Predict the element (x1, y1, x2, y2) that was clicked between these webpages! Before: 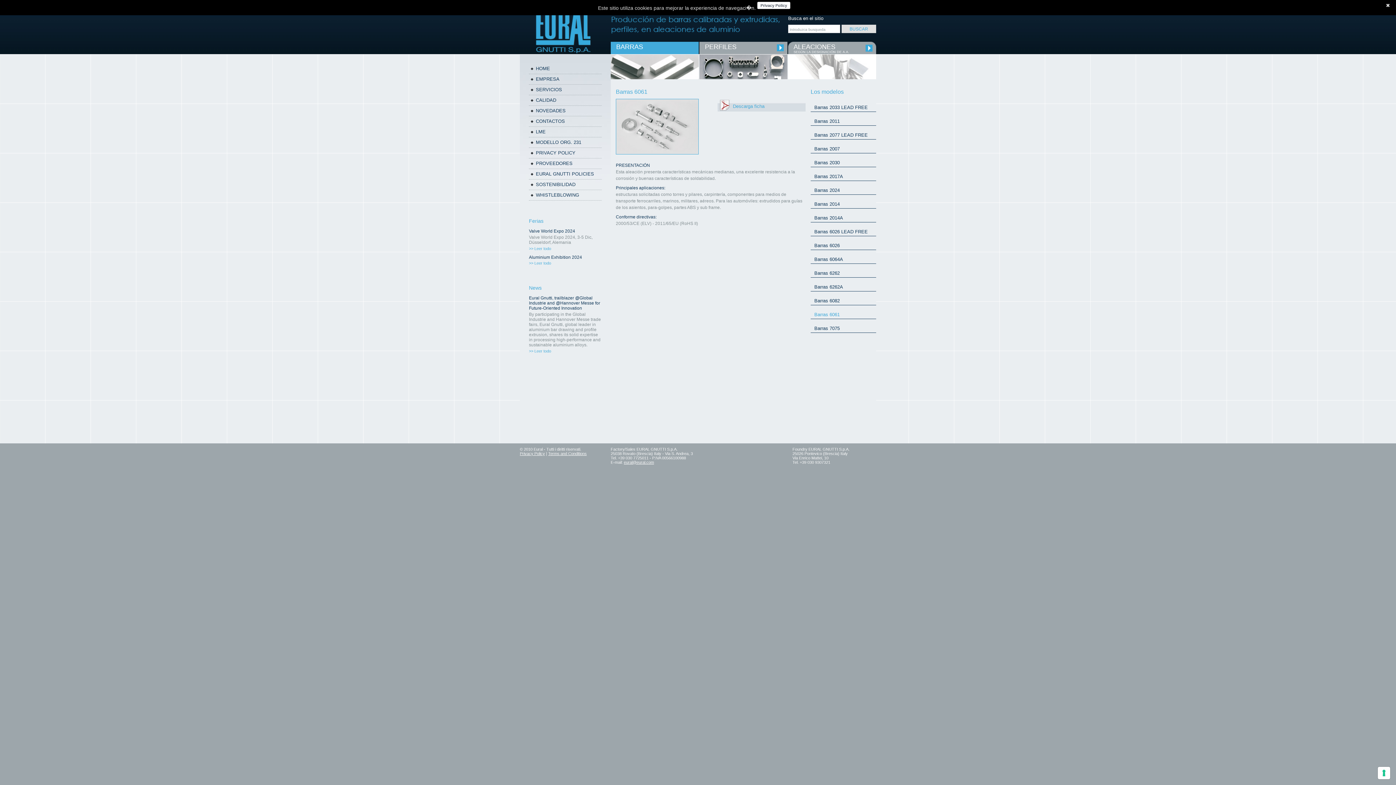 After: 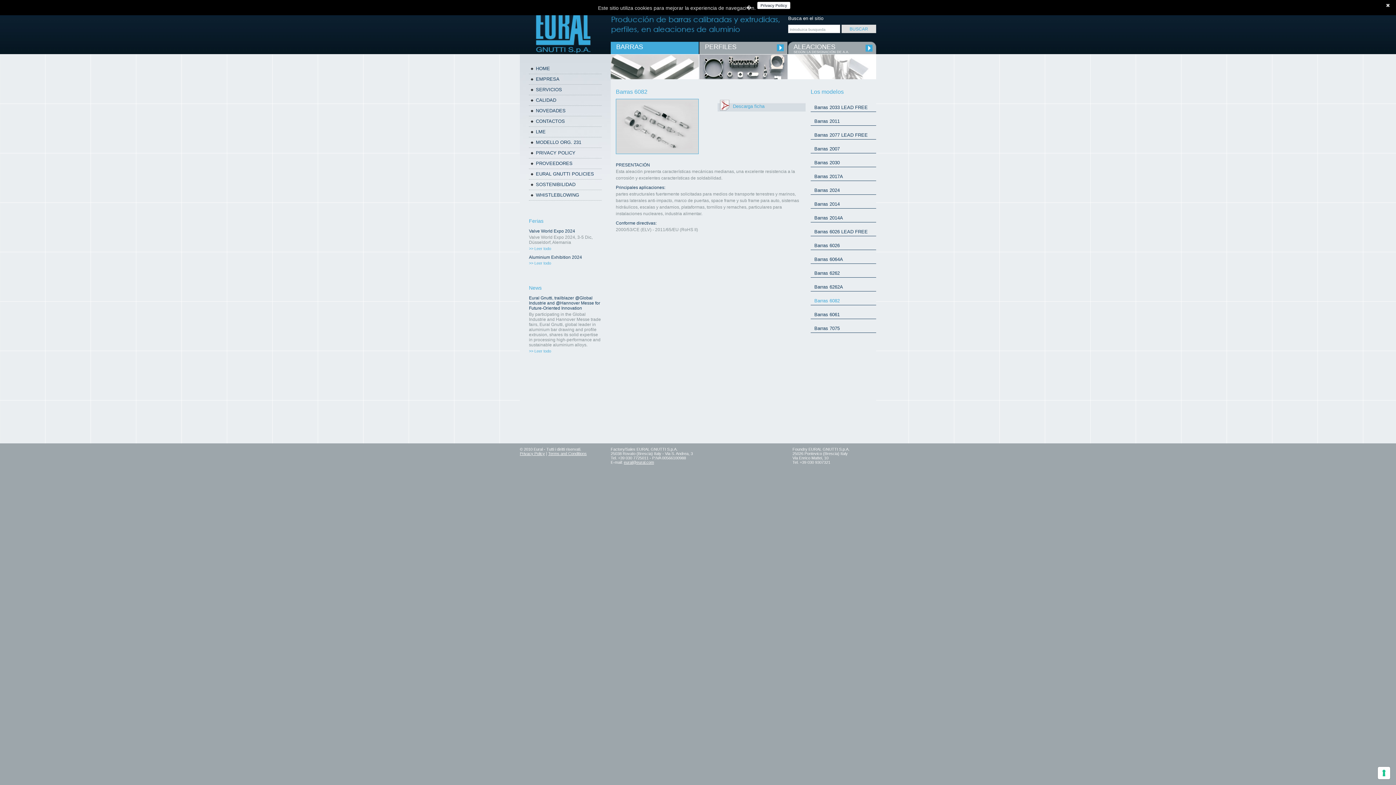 Action: bbox: (810, 292, 876, 305) label: Barras 6082